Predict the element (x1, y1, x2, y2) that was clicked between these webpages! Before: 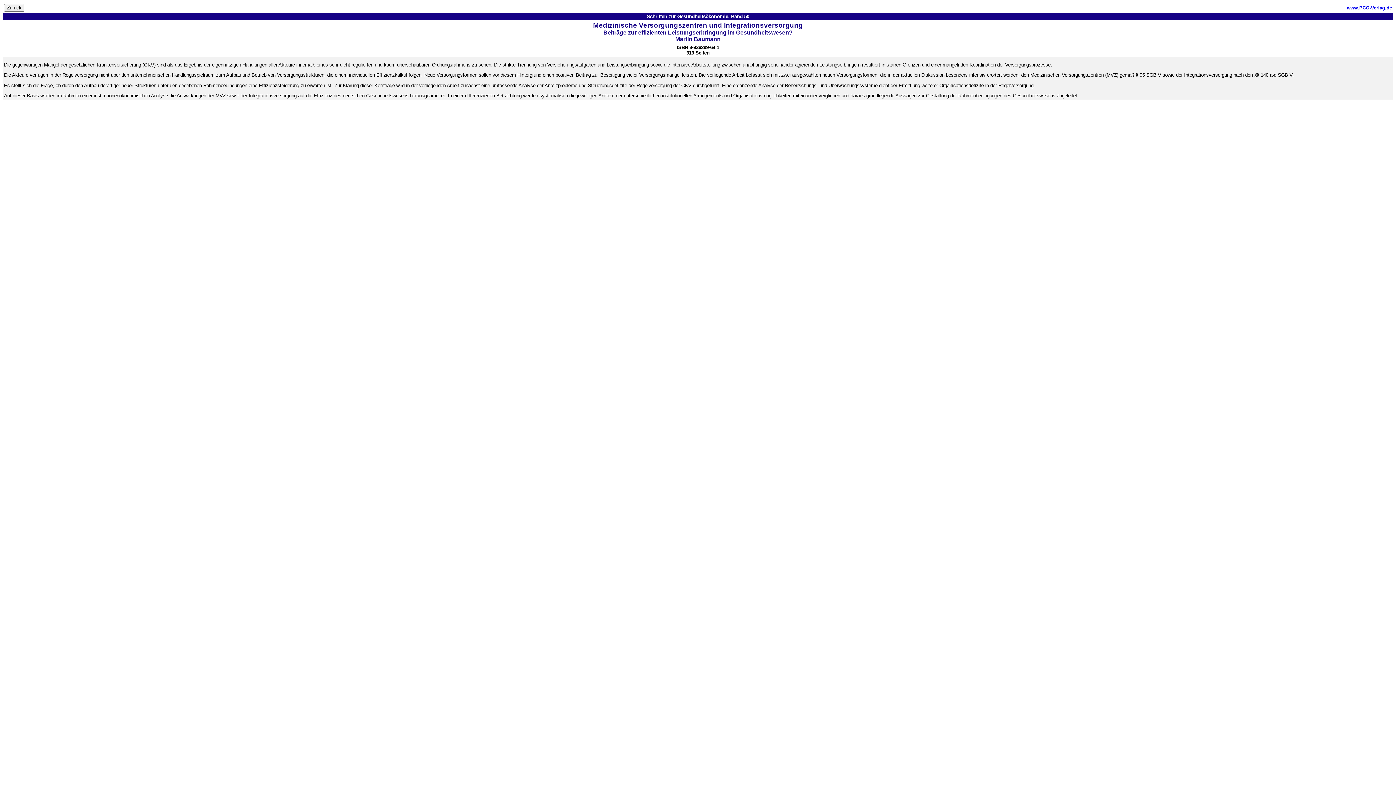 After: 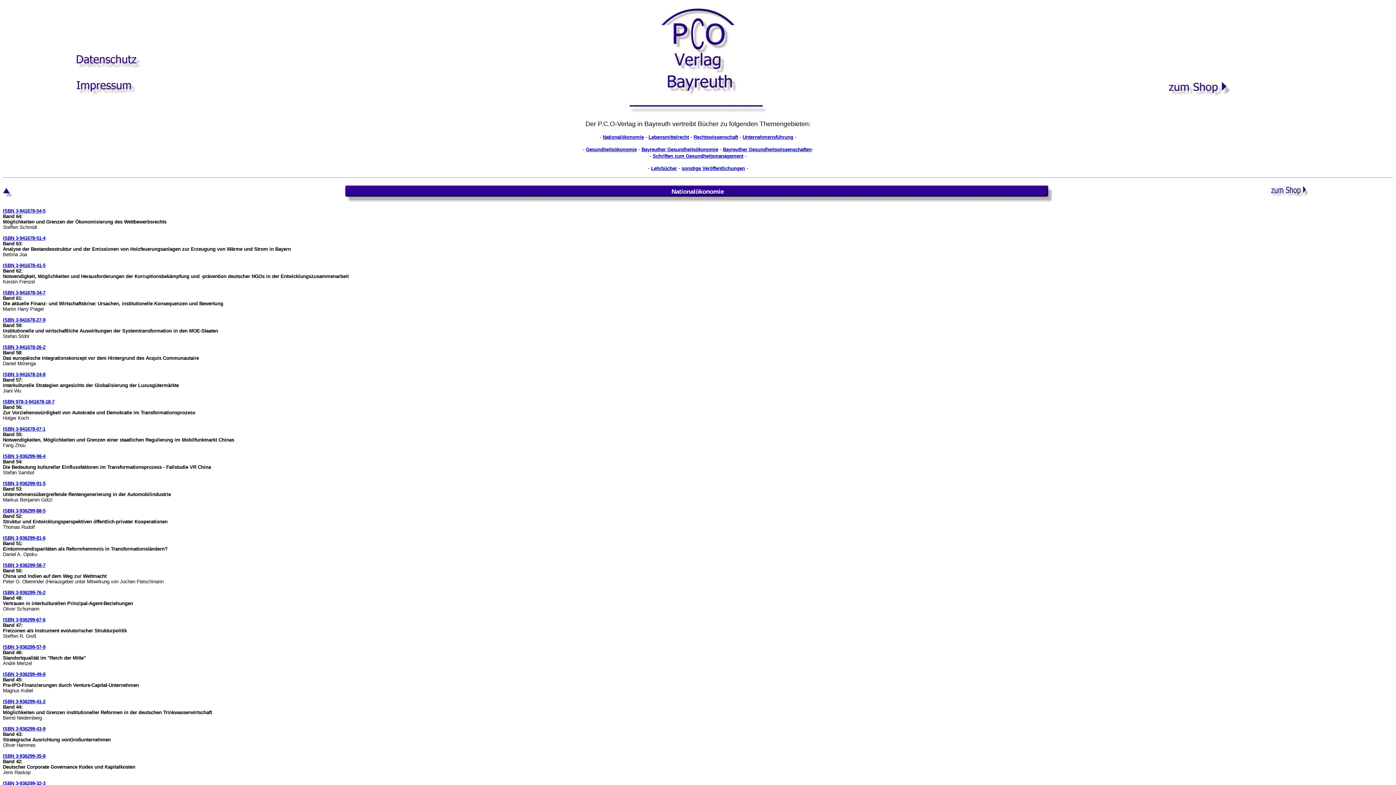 Action: label: www.PCO-Verlag.de bbox: (1347, 4, 1392, 10)